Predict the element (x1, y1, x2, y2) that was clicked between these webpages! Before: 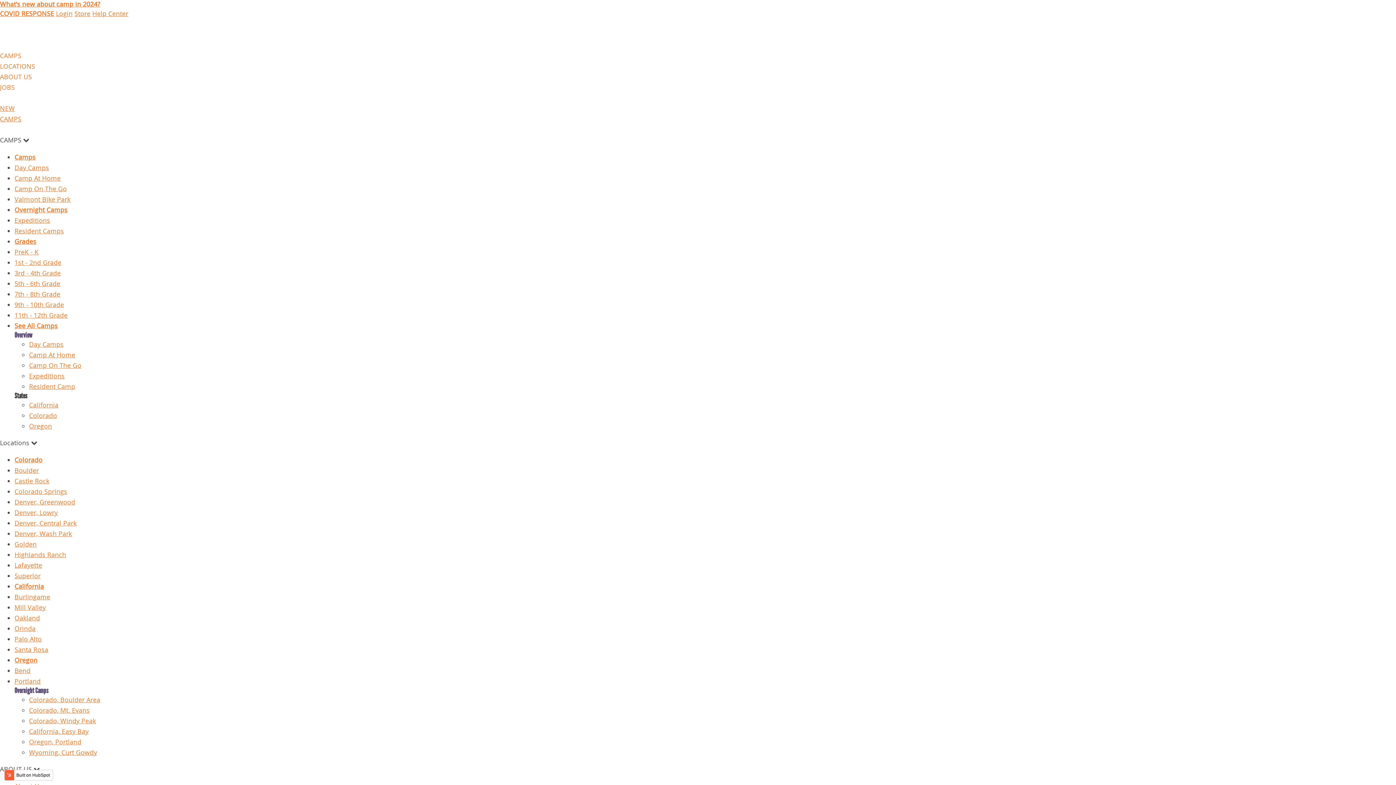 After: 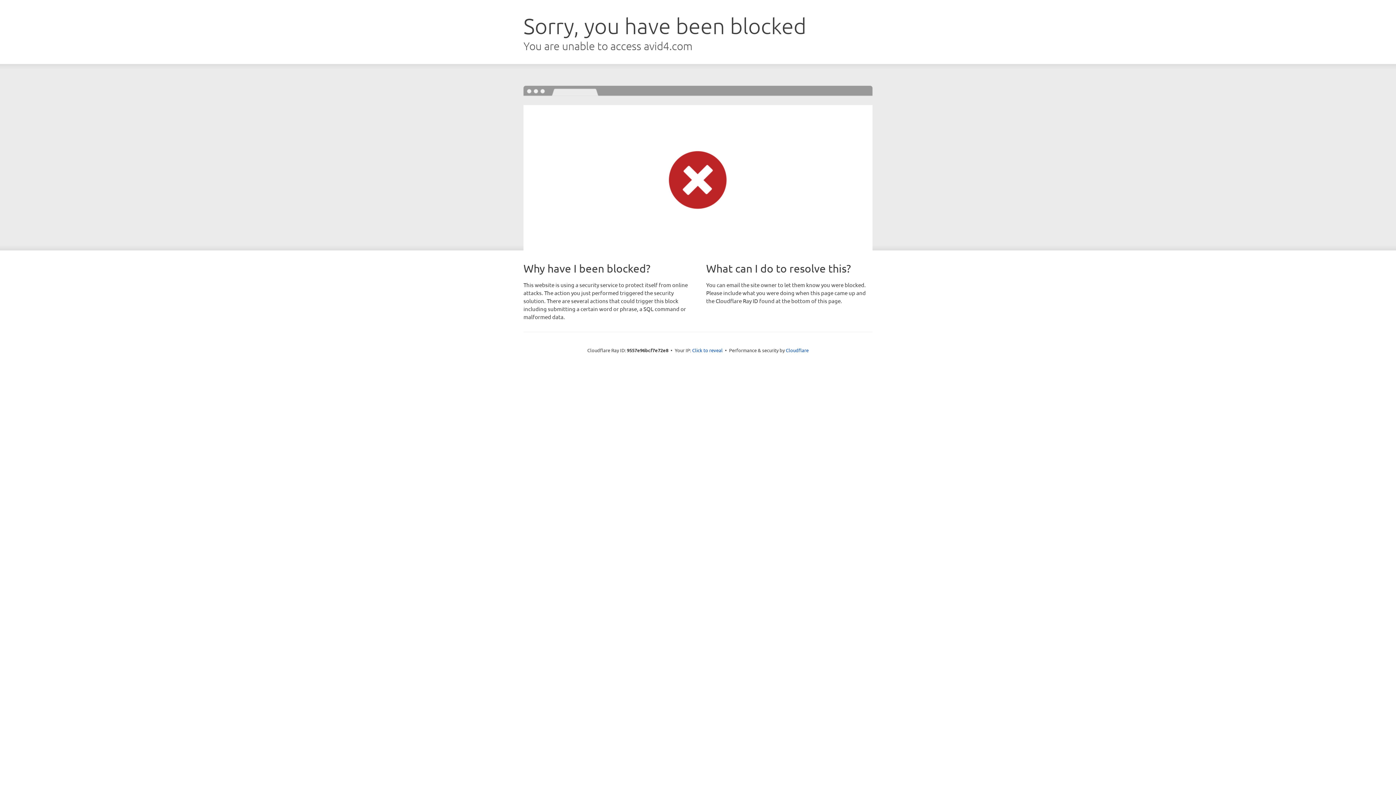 Action: label: Day Camps bbox: (29, 340, 63, 348)